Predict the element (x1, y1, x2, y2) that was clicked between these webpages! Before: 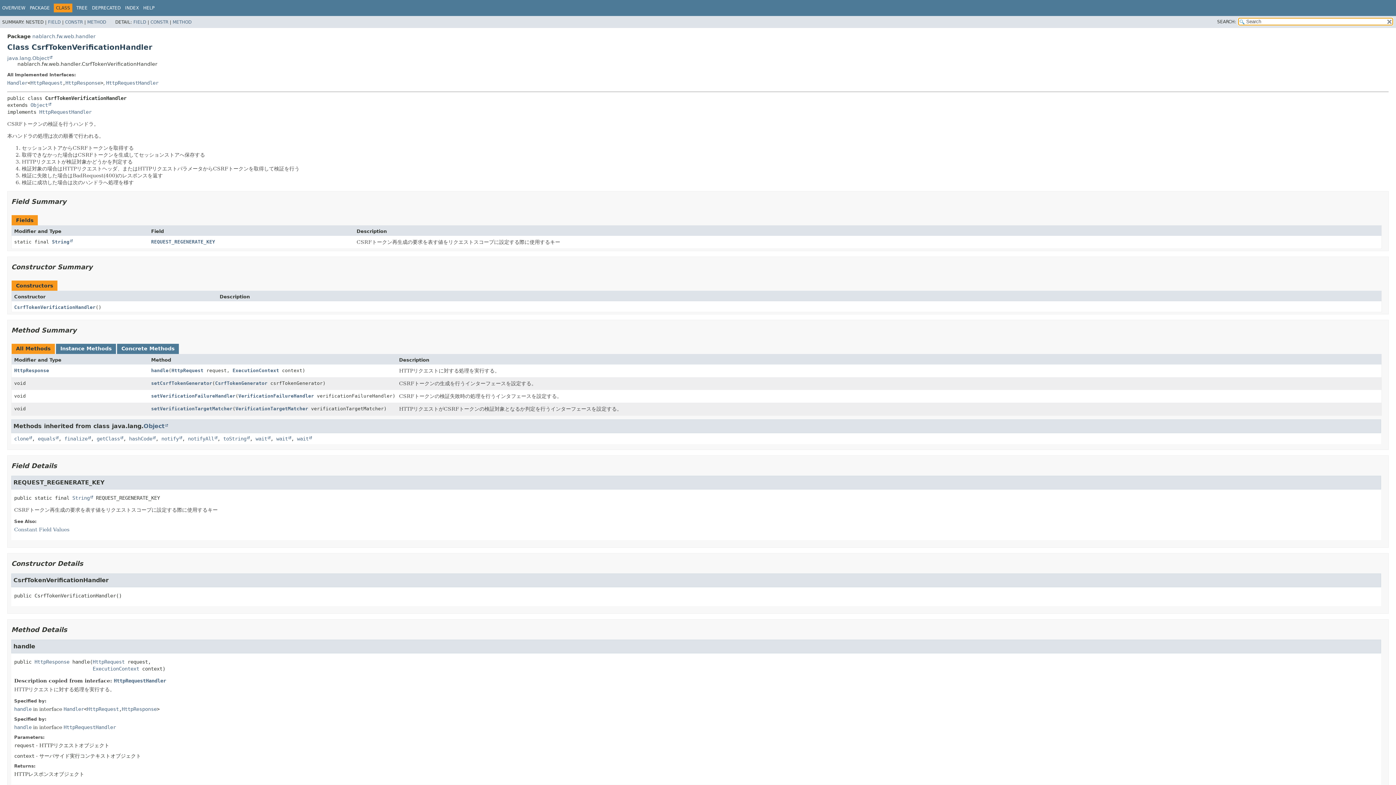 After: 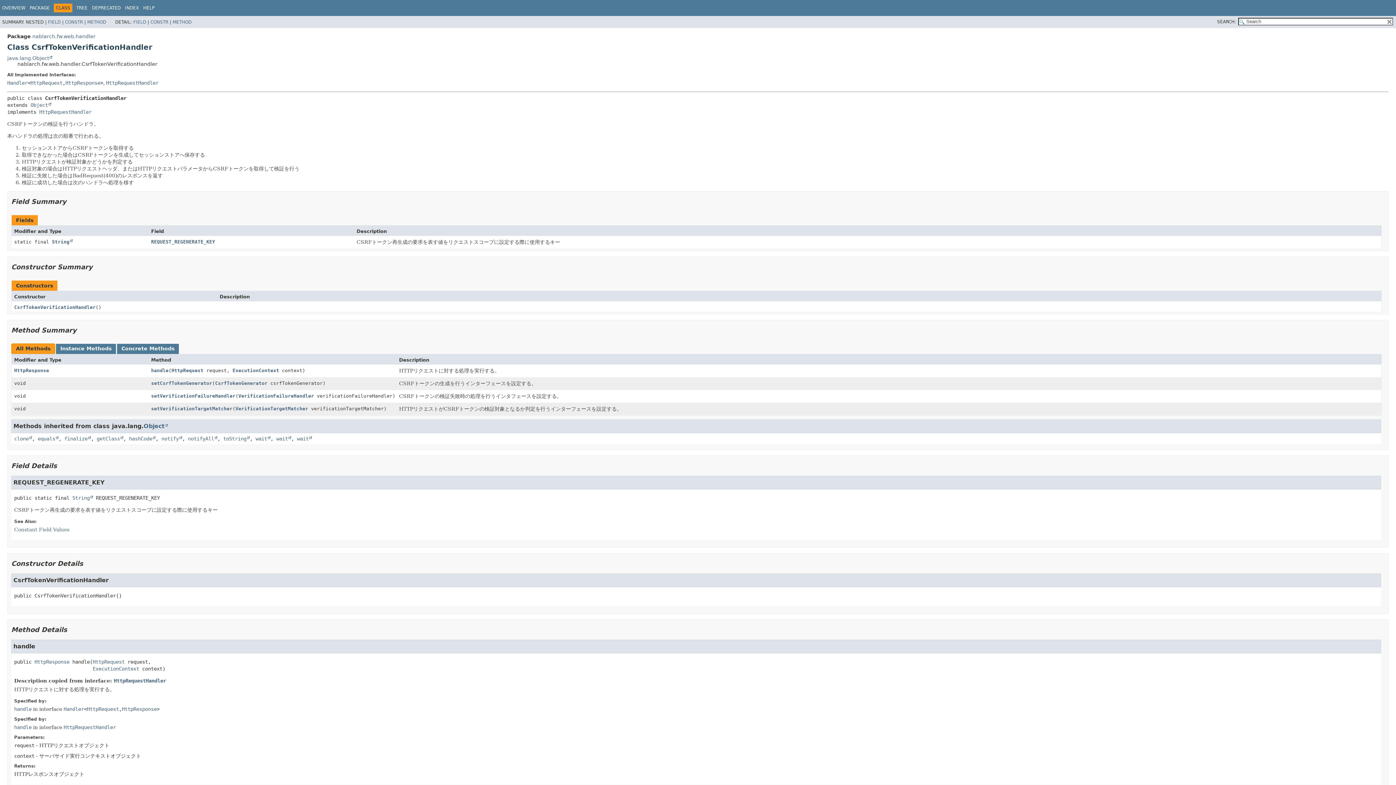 Action: label: All Methods bbox: (11, 343, 54, 354)